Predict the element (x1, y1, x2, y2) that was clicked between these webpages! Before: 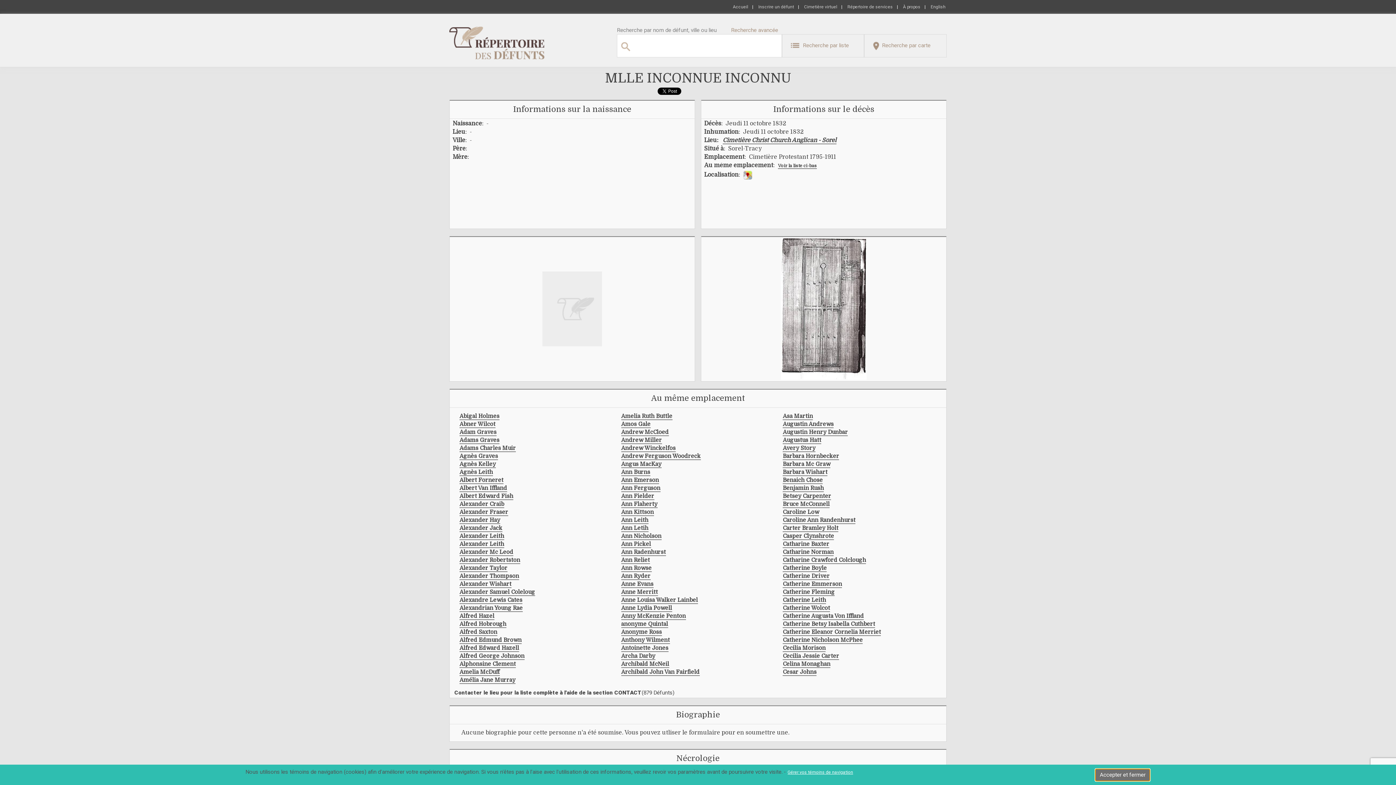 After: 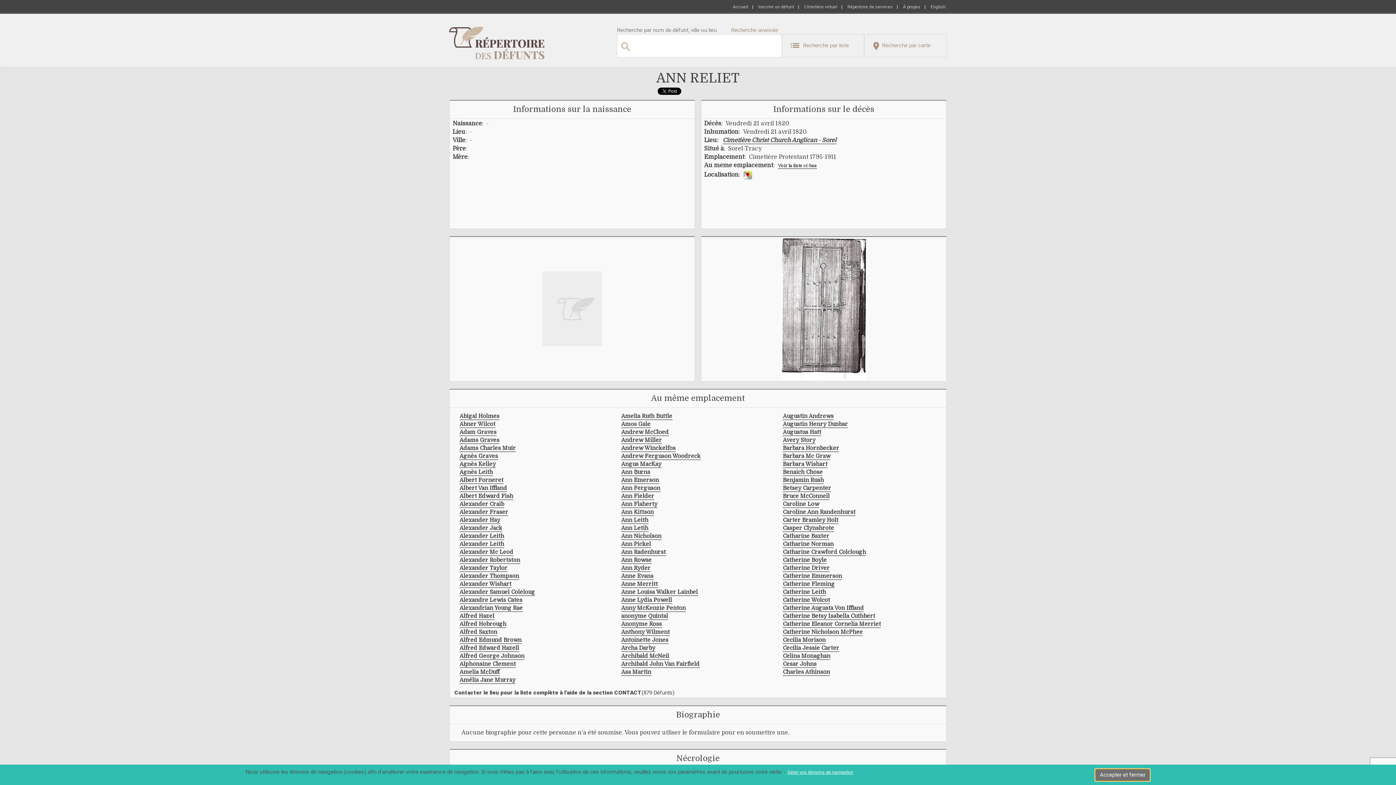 Action: label: Ann Reliet bbox: (621, 557, 650, 564)